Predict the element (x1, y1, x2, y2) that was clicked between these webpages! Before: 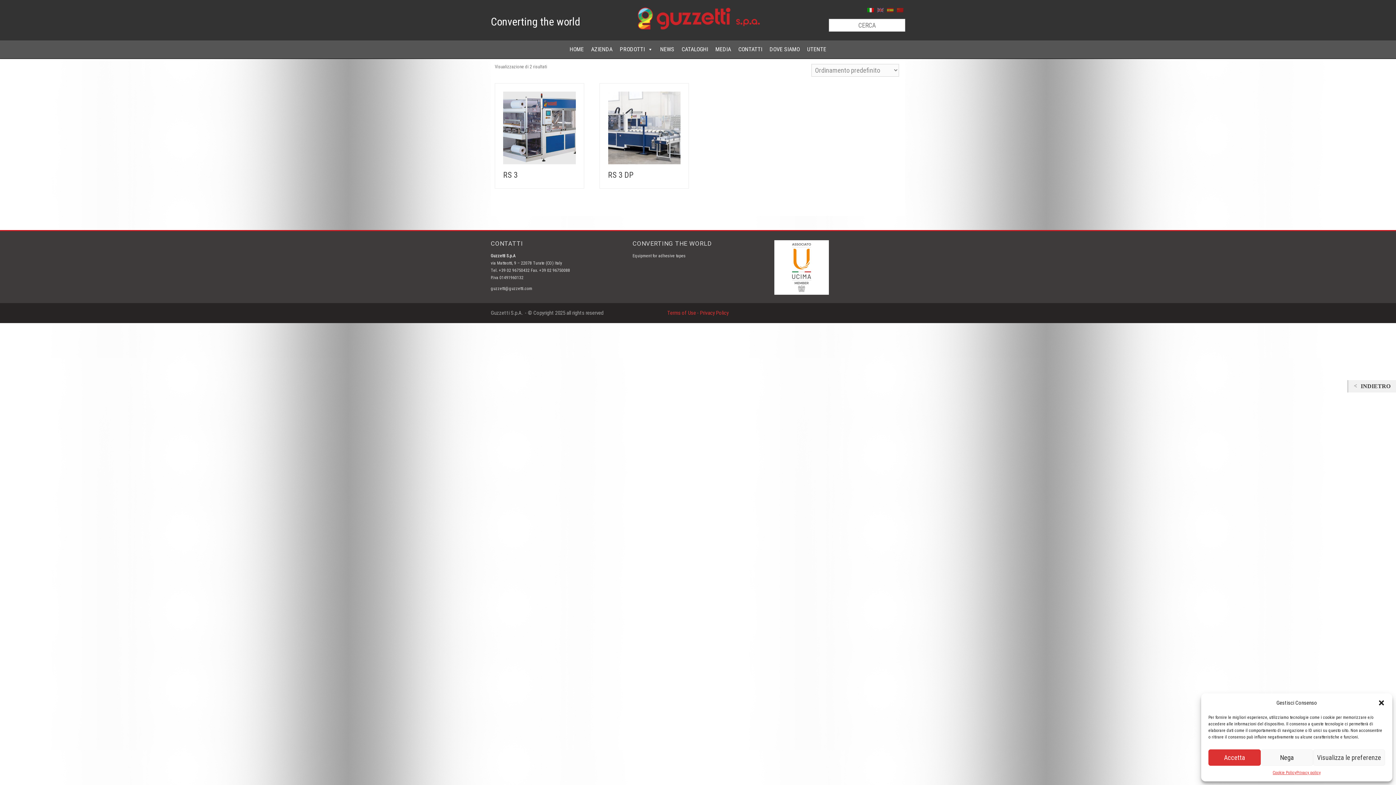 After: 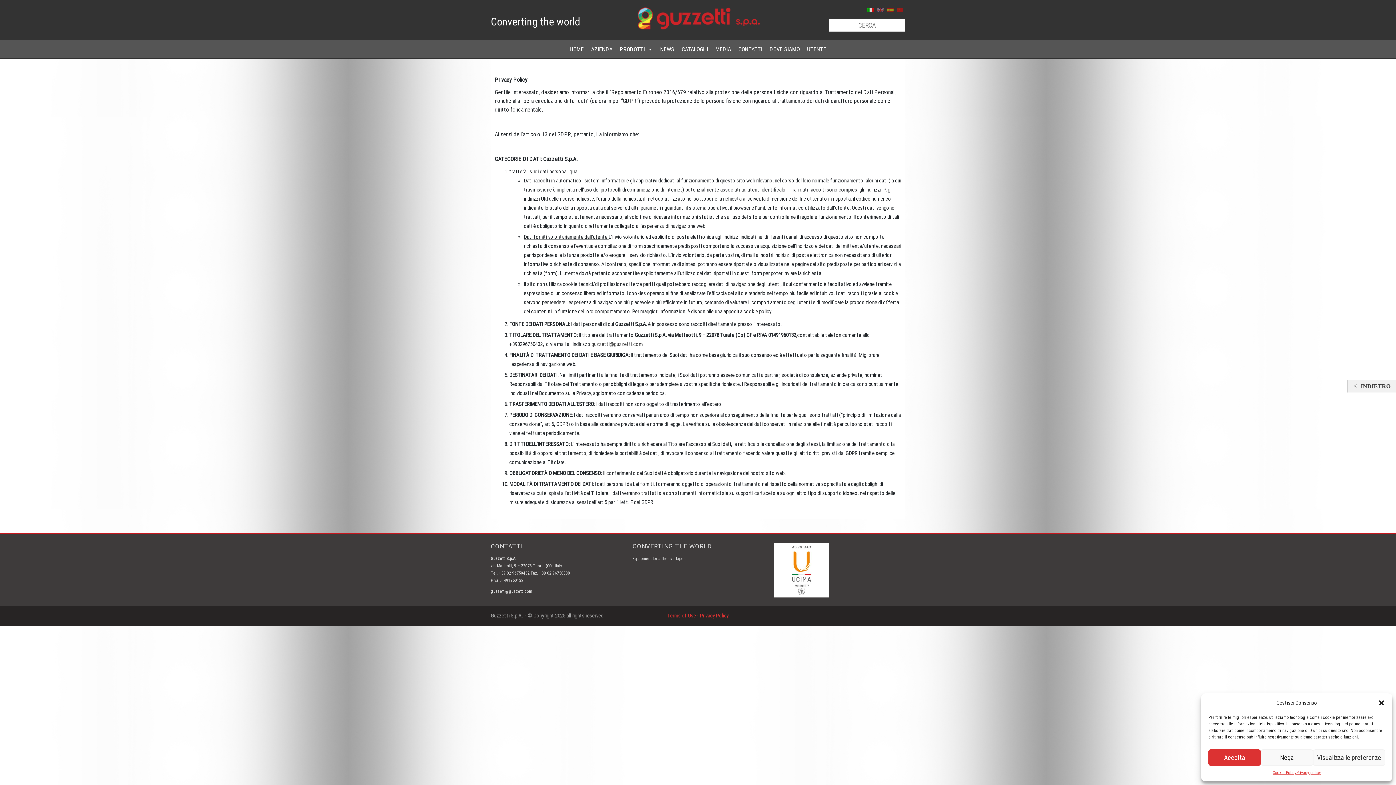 Action: bbox: (667, 309, 728, 316) label: Terms of Use - Privacy Policy